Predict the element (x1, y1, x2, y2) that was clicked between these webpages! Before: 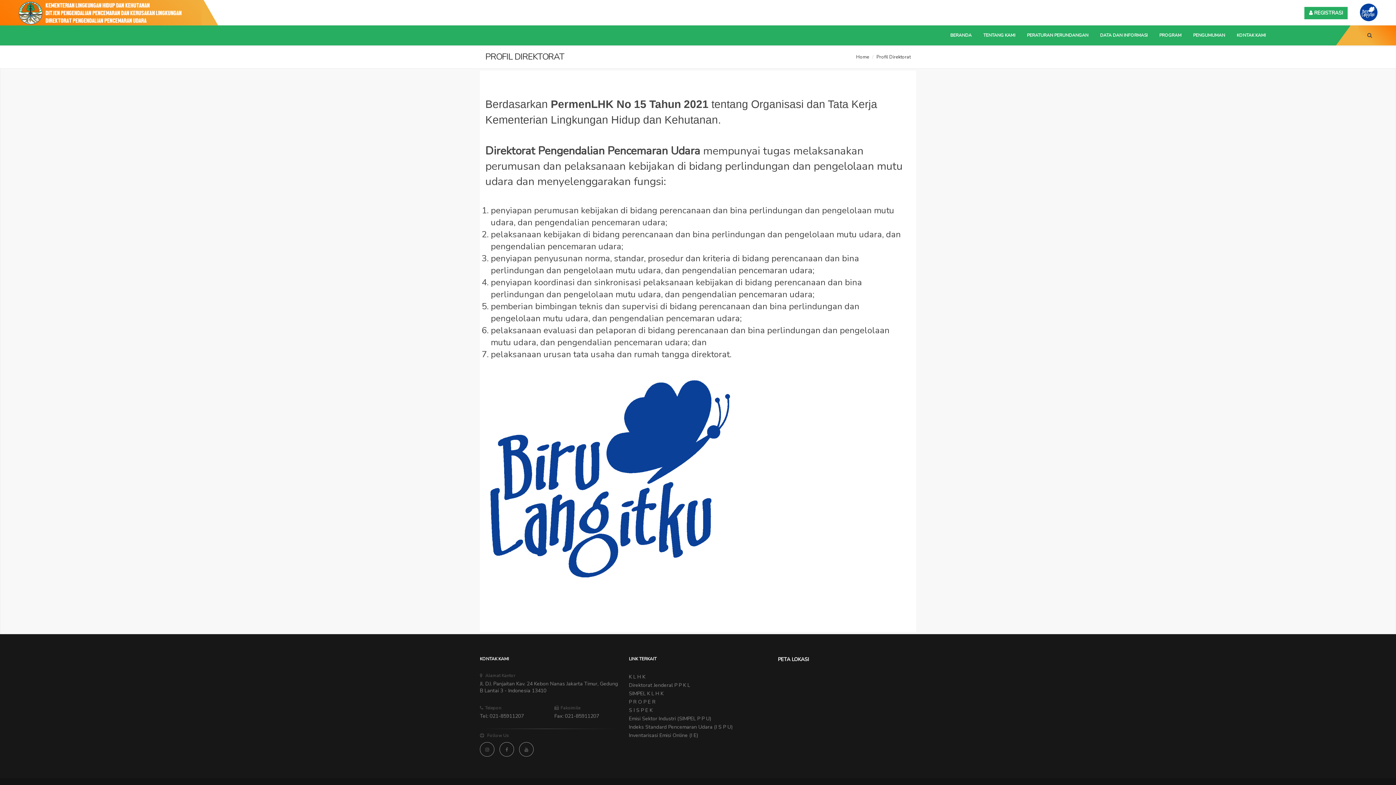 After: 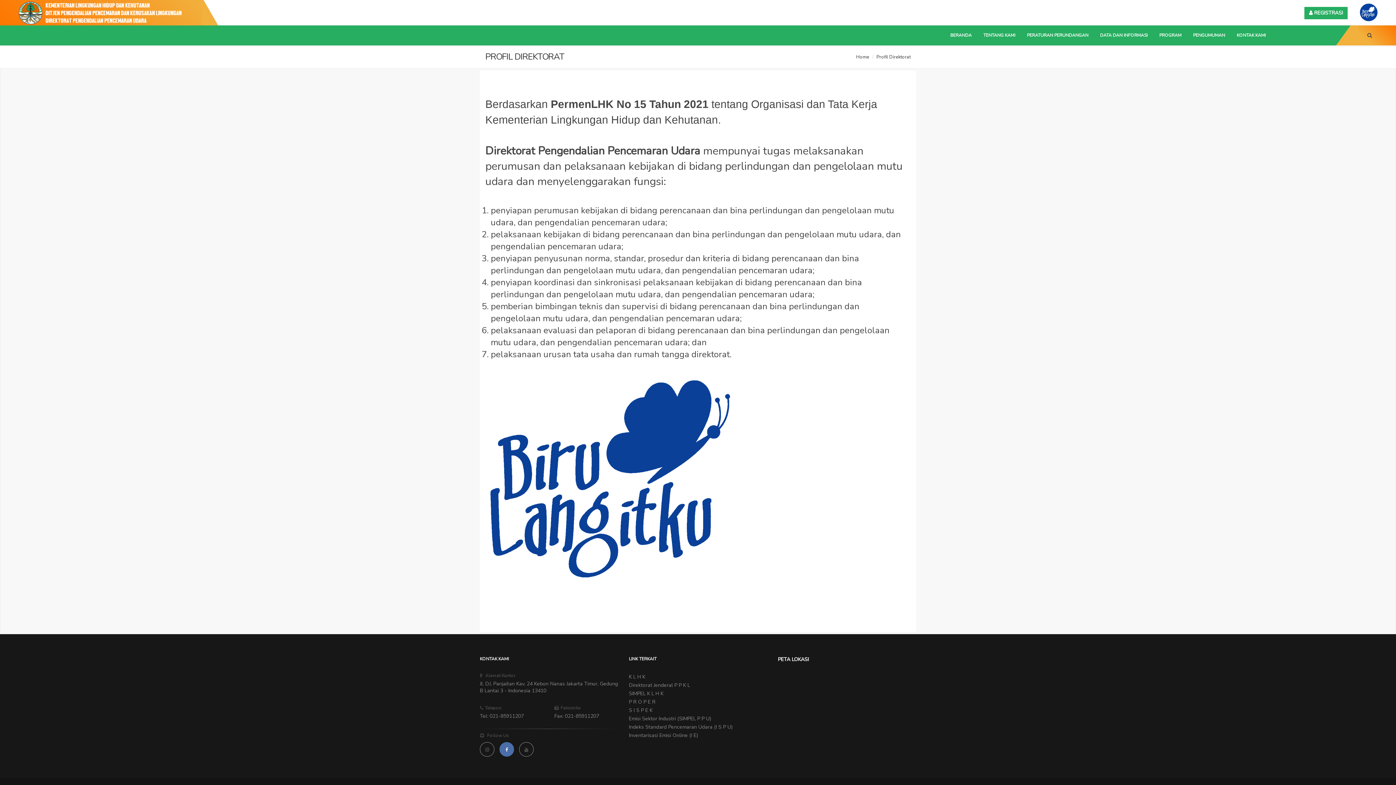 Action: bbox: (499, 742, 514, 757)